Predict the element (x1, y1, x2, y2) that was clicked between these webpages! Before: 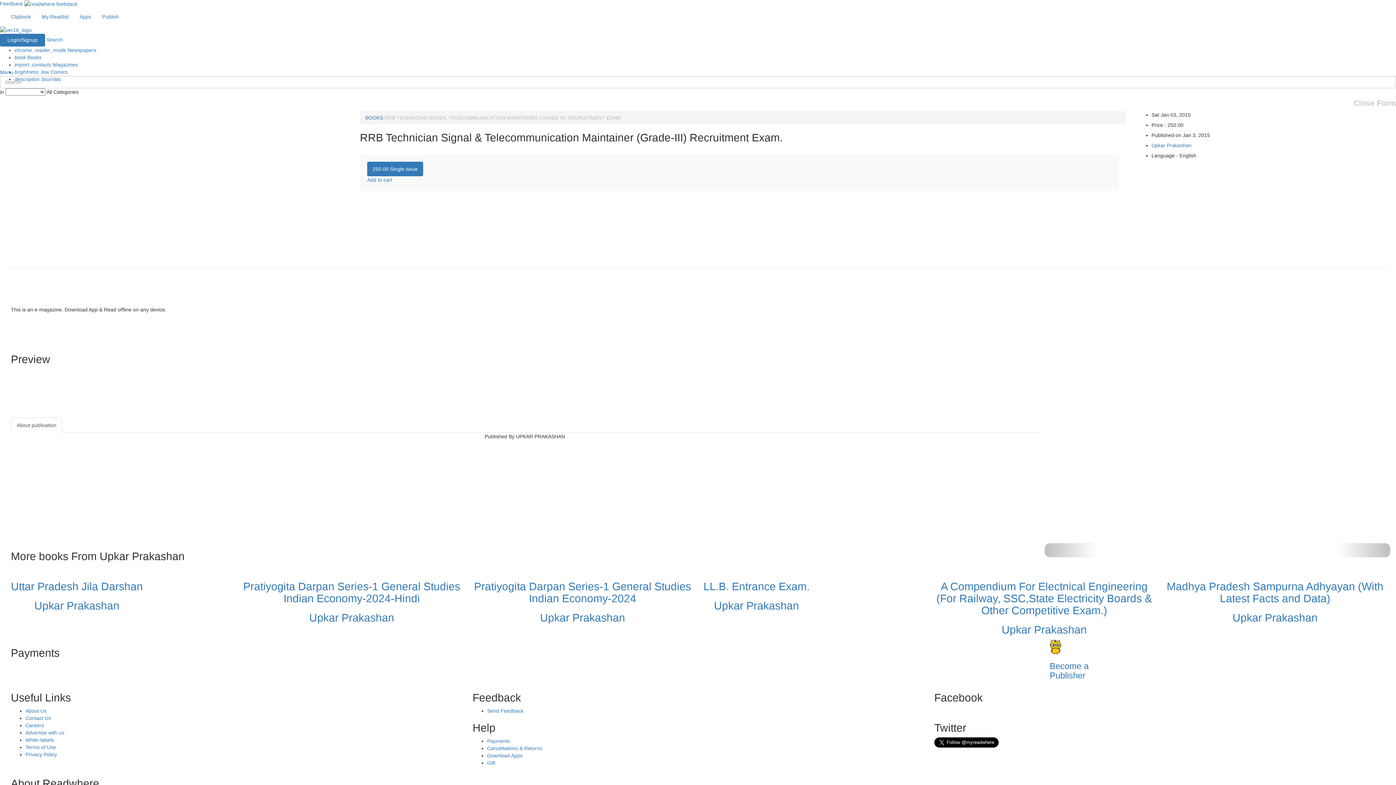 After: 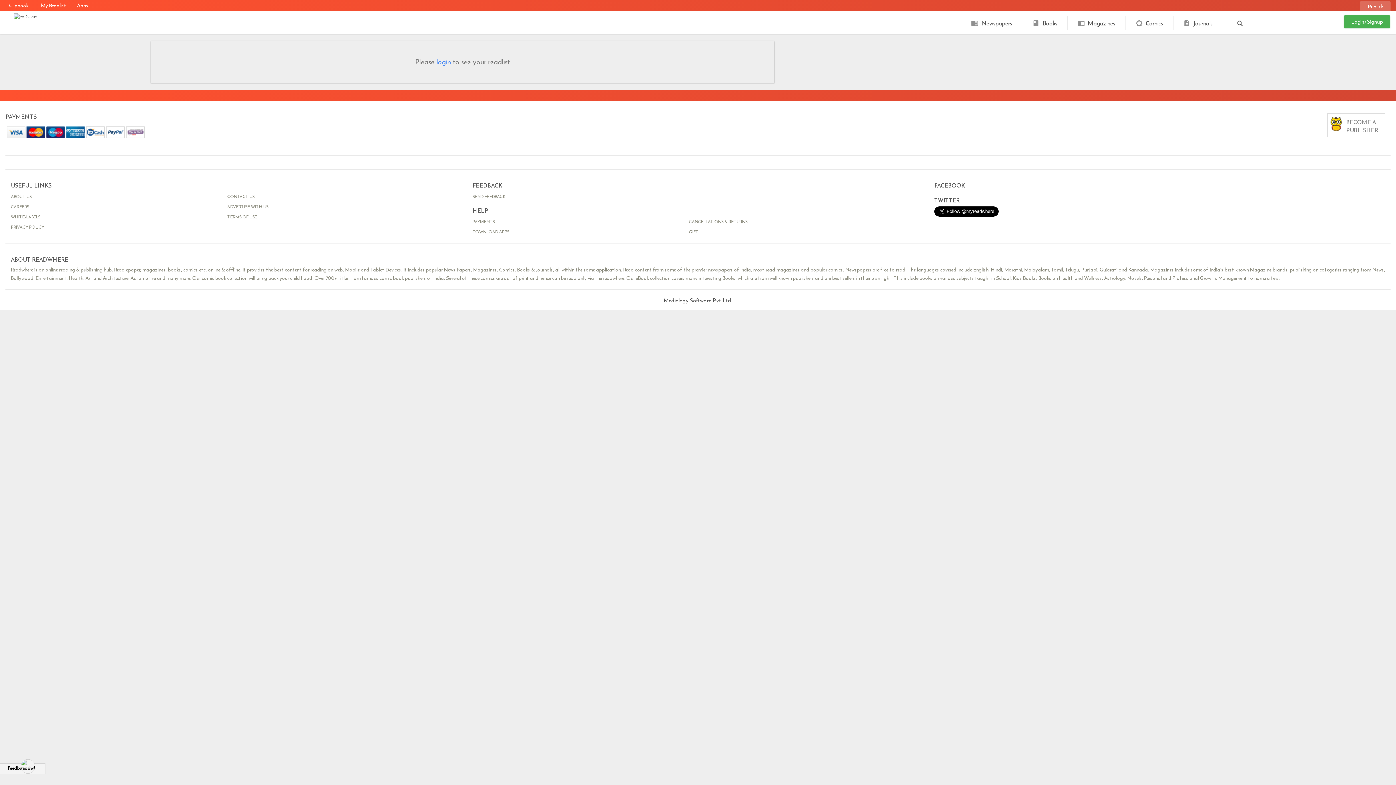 Action: bbox: (36, 7, 74, 25) label: My Readlist